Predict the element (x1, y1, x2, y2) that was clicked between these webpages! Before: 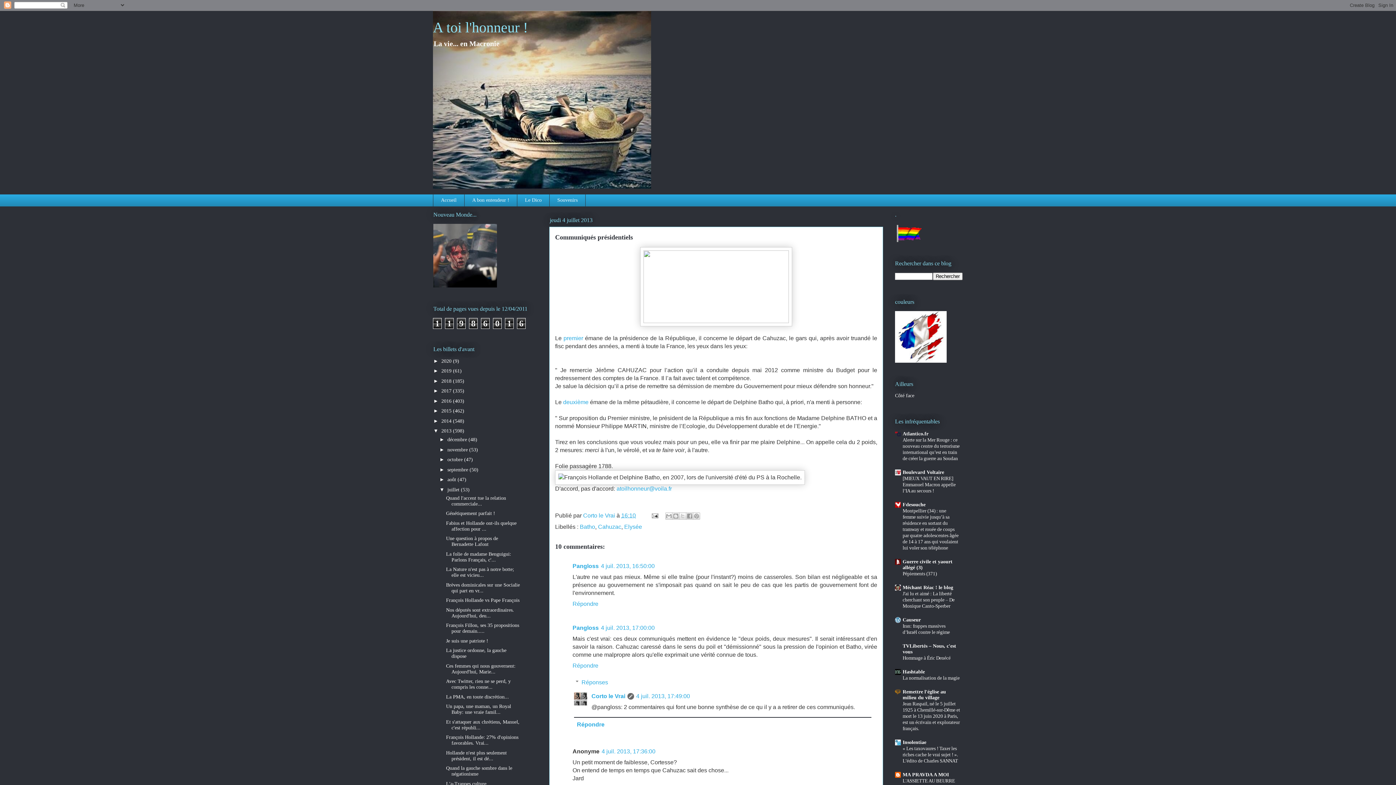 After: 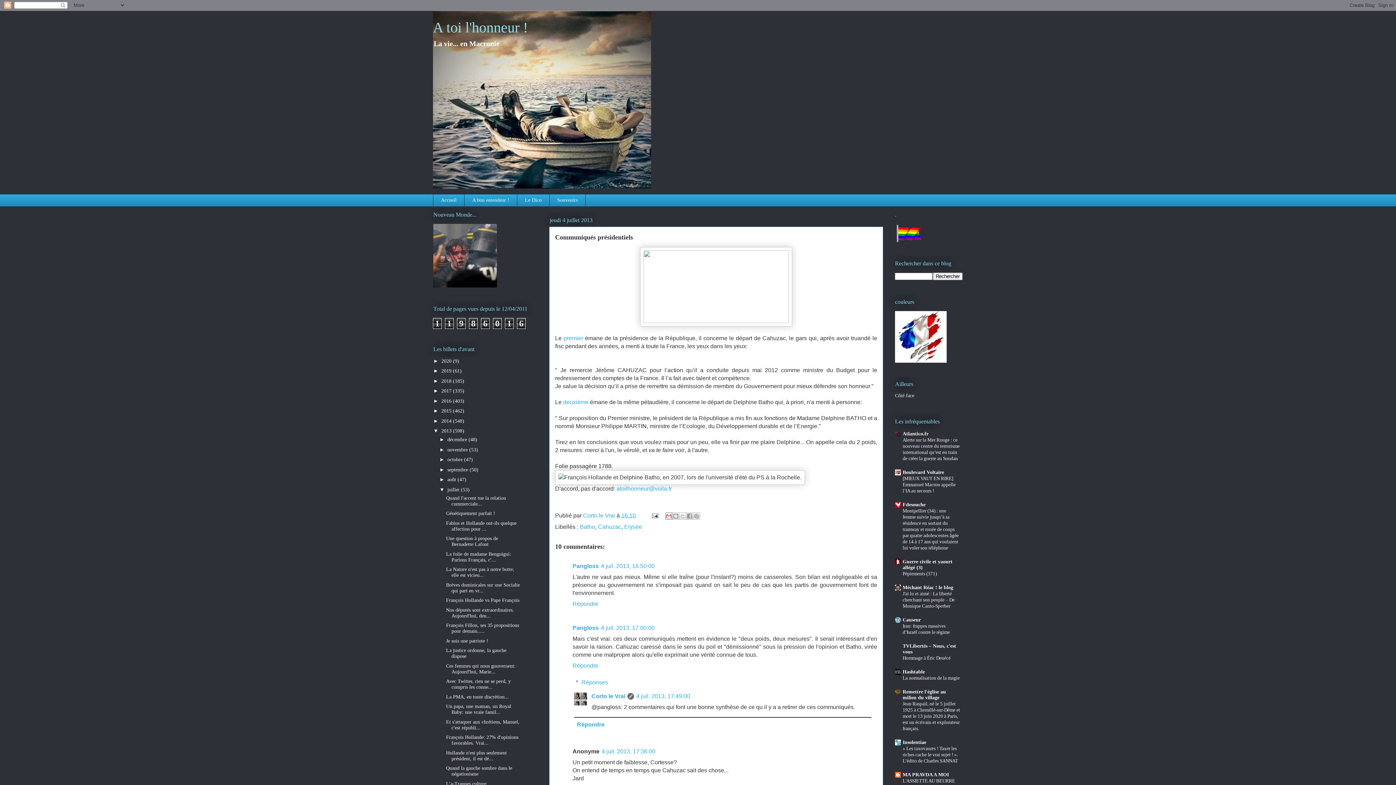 Action: label: Envoyer par e-mail bbox: (665, 512, 672, 519)